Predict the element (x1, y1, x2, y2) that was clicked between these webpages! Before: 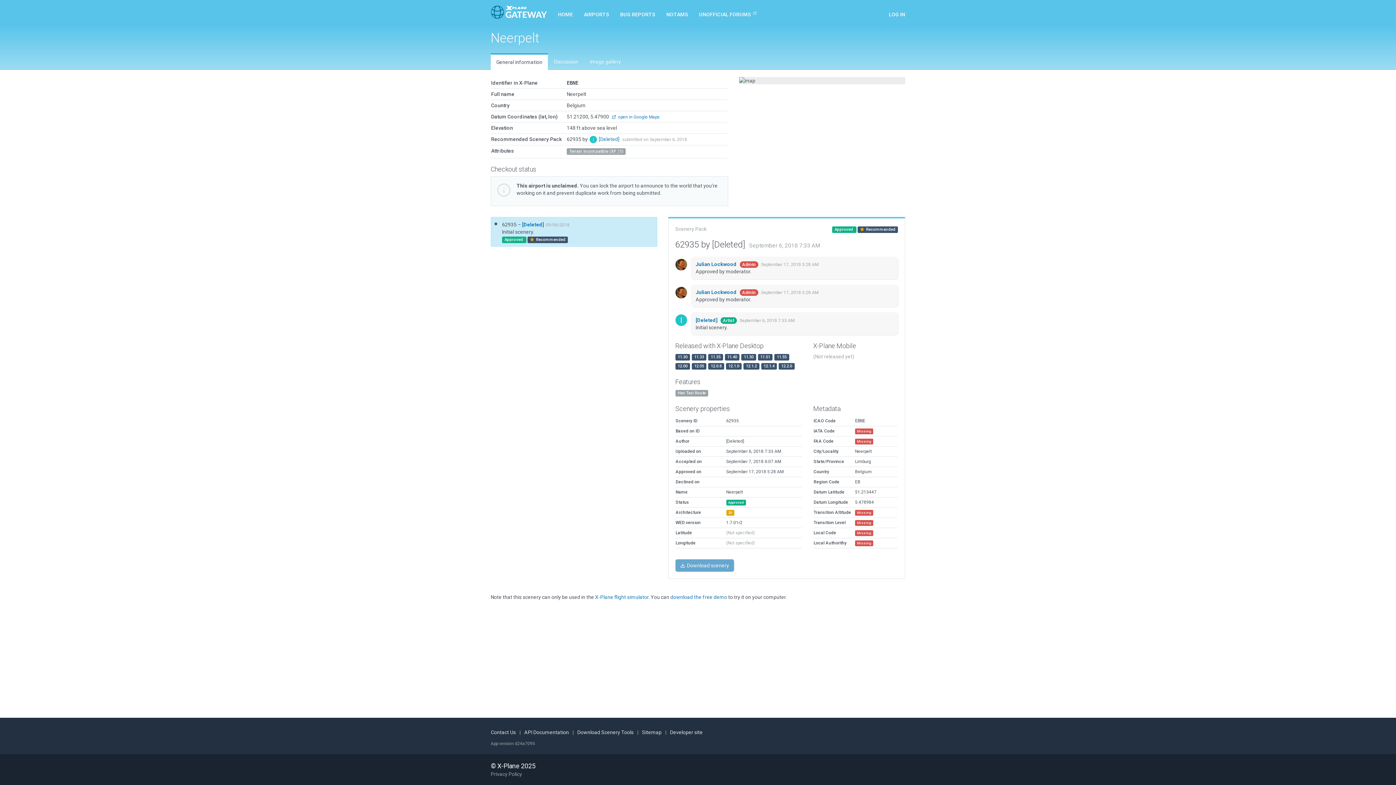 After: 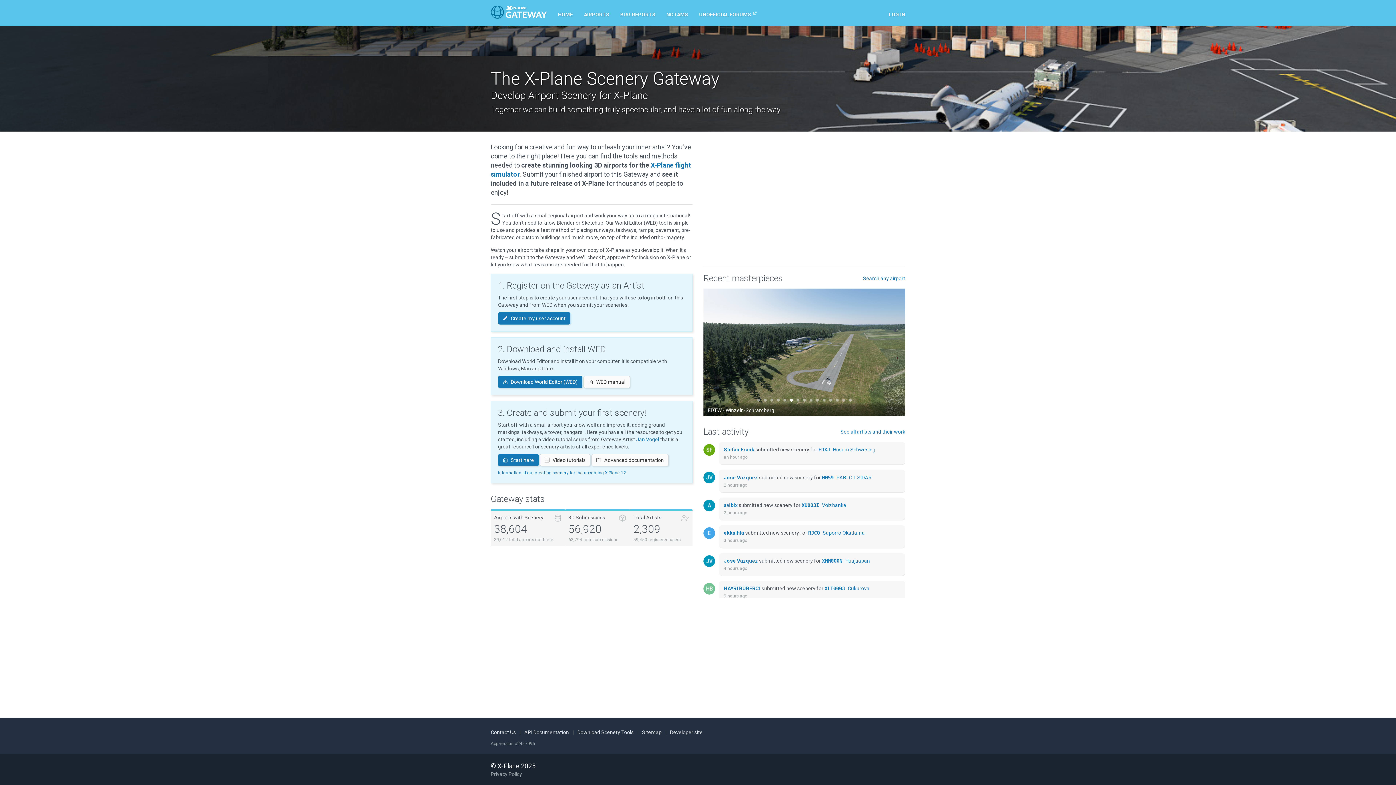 Action: label: HOME bbox: (552, 0, 578, 25)